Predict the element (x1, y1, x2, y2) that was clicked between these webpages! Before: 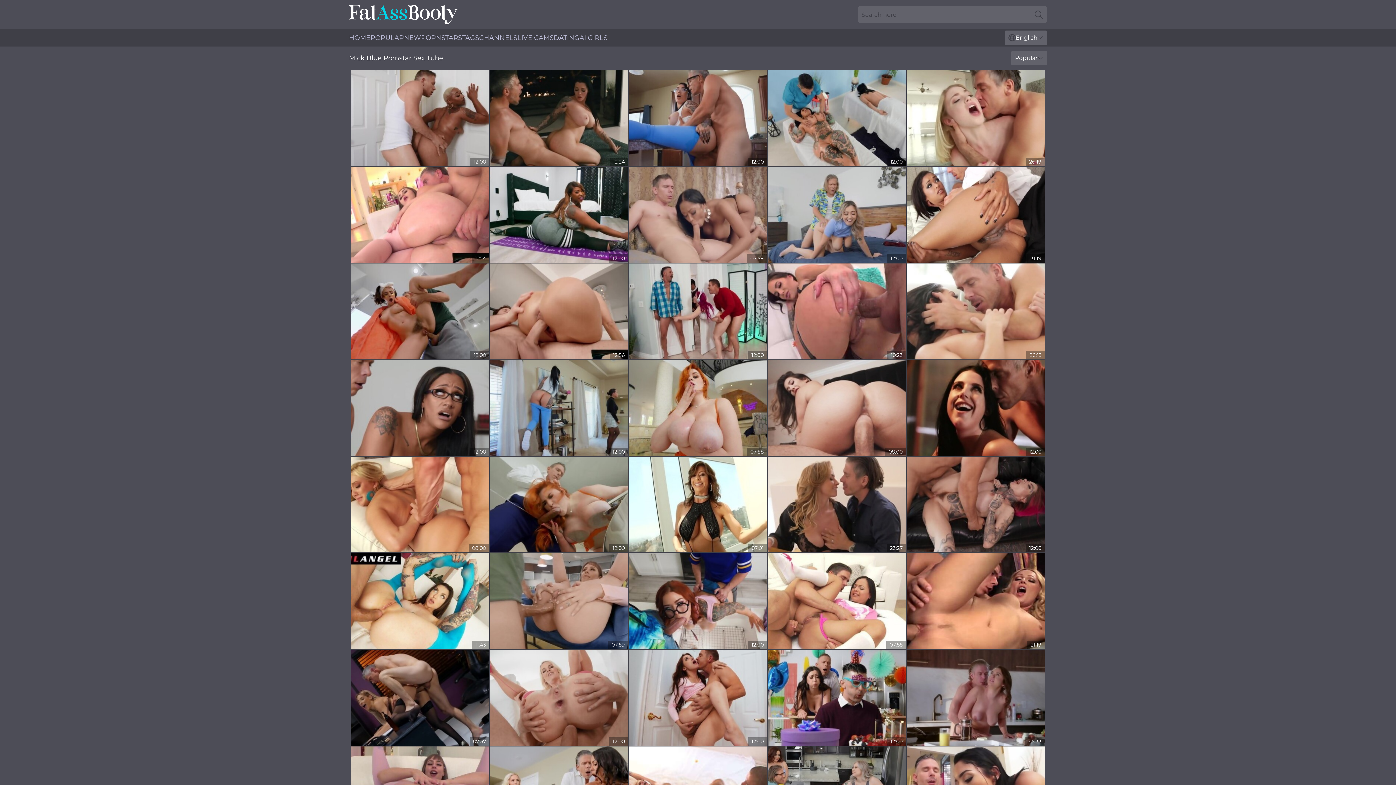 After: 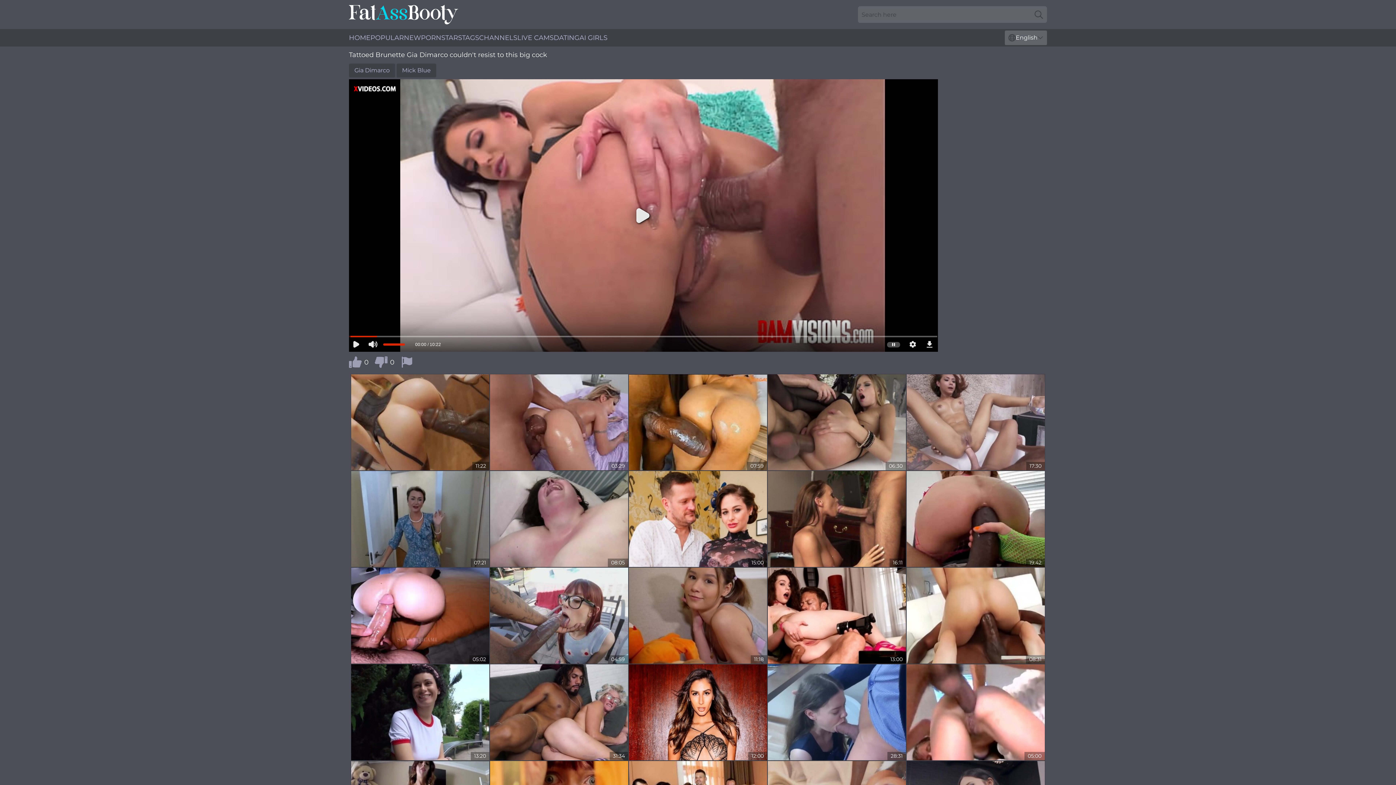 Action: bbox: (768, 263, 906, 359)